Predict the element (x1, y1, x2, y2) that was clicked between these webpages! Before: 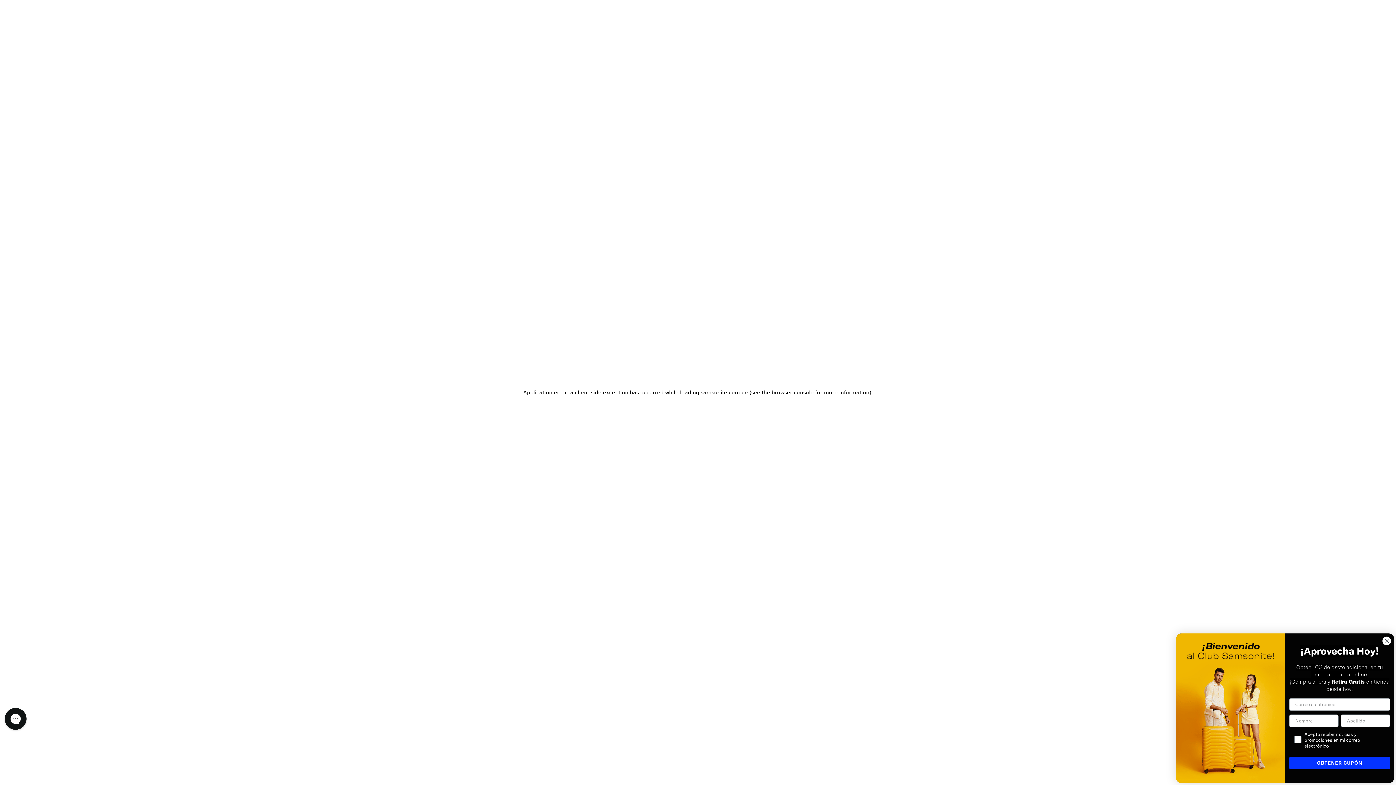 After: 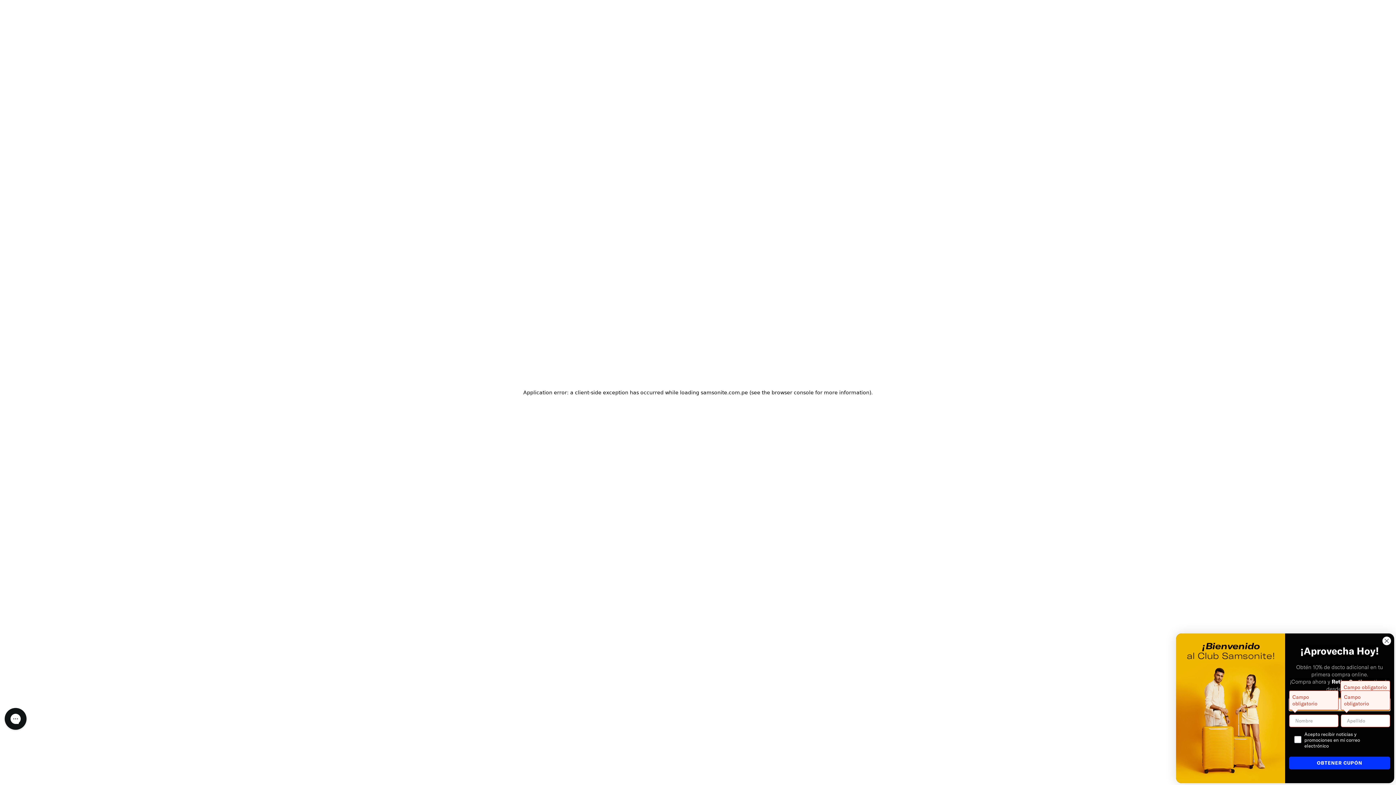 Action: bbox: (1289, 757, 1390, 769) label: OBTENER CUPÓN